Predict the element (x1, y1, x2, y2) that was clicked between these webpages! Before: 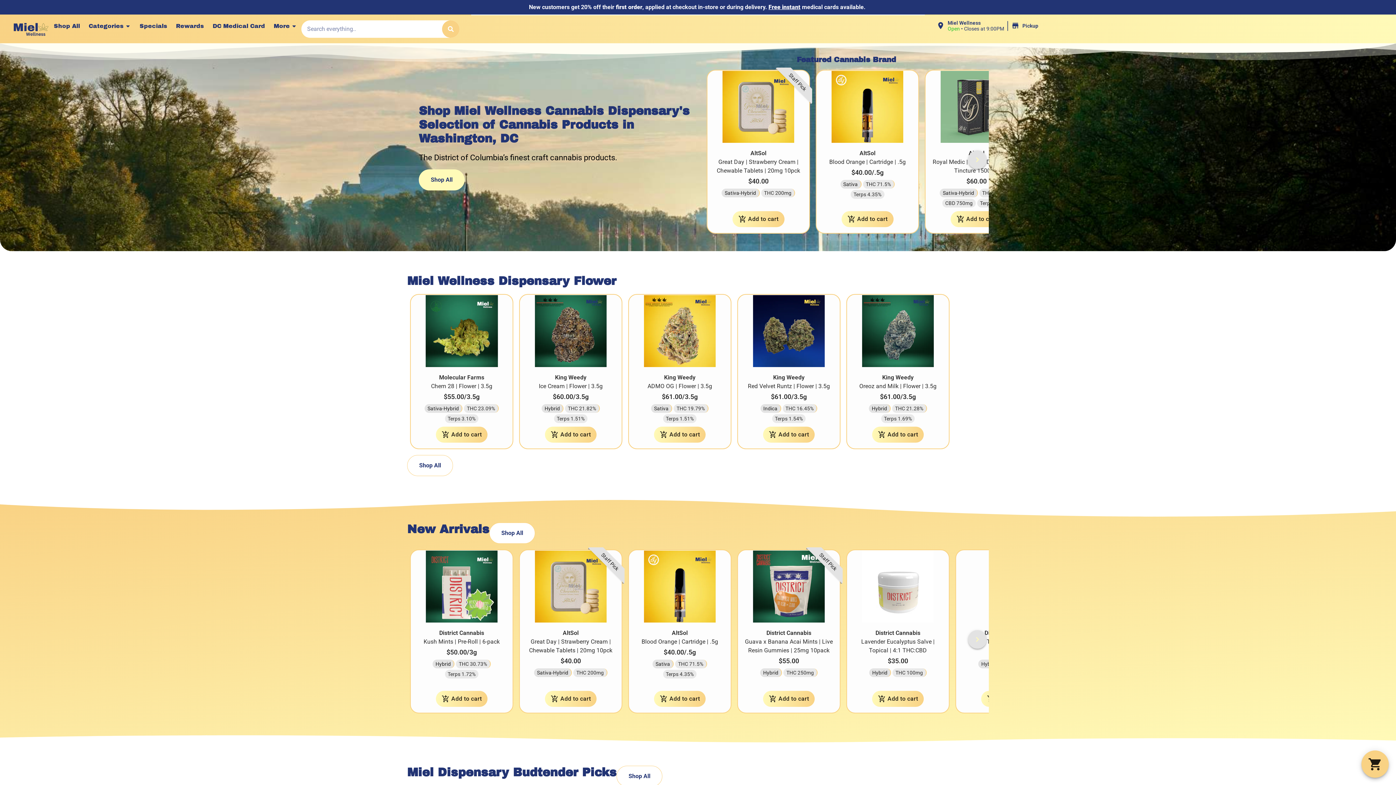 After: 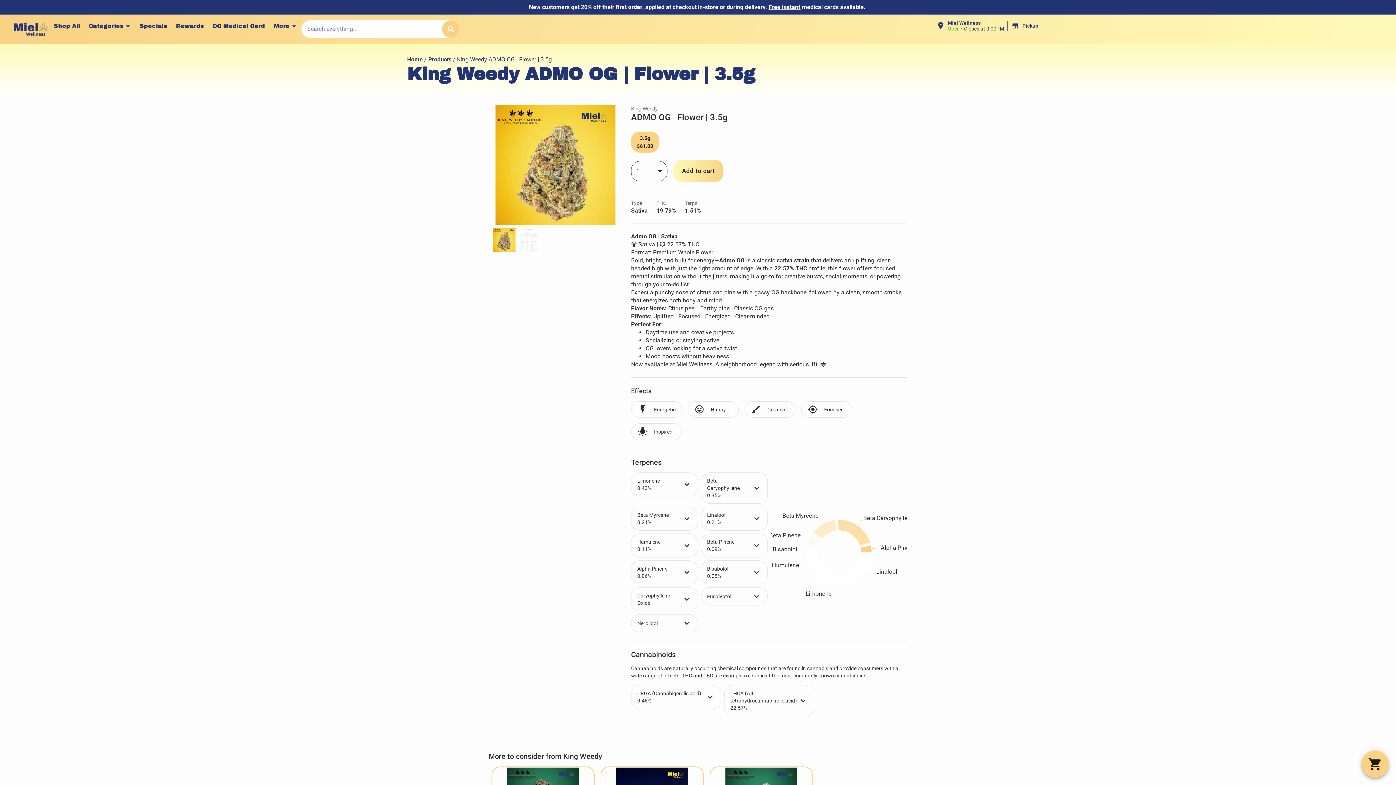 Action: bbox: (647, 382, 712, 389) label: ADMO OG | Flower | 3.5g